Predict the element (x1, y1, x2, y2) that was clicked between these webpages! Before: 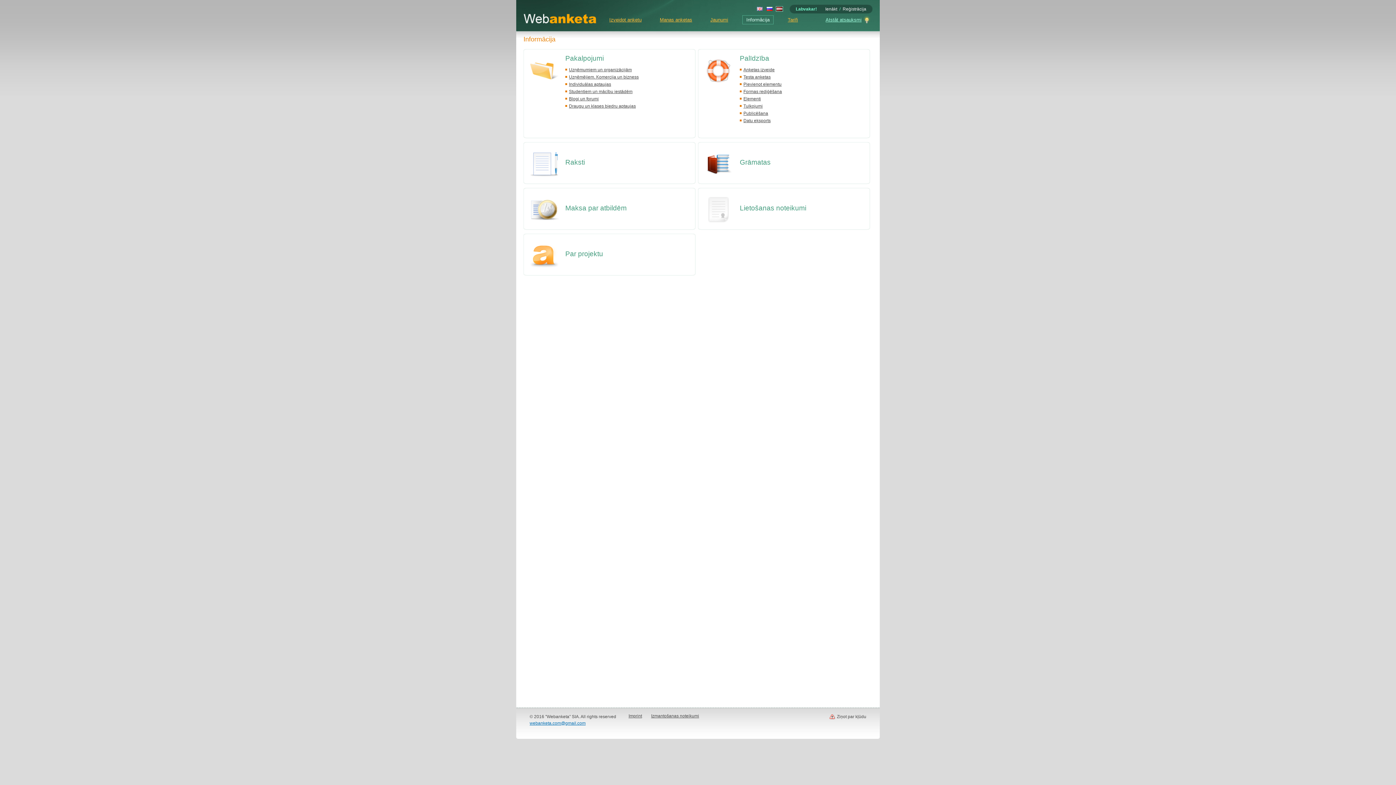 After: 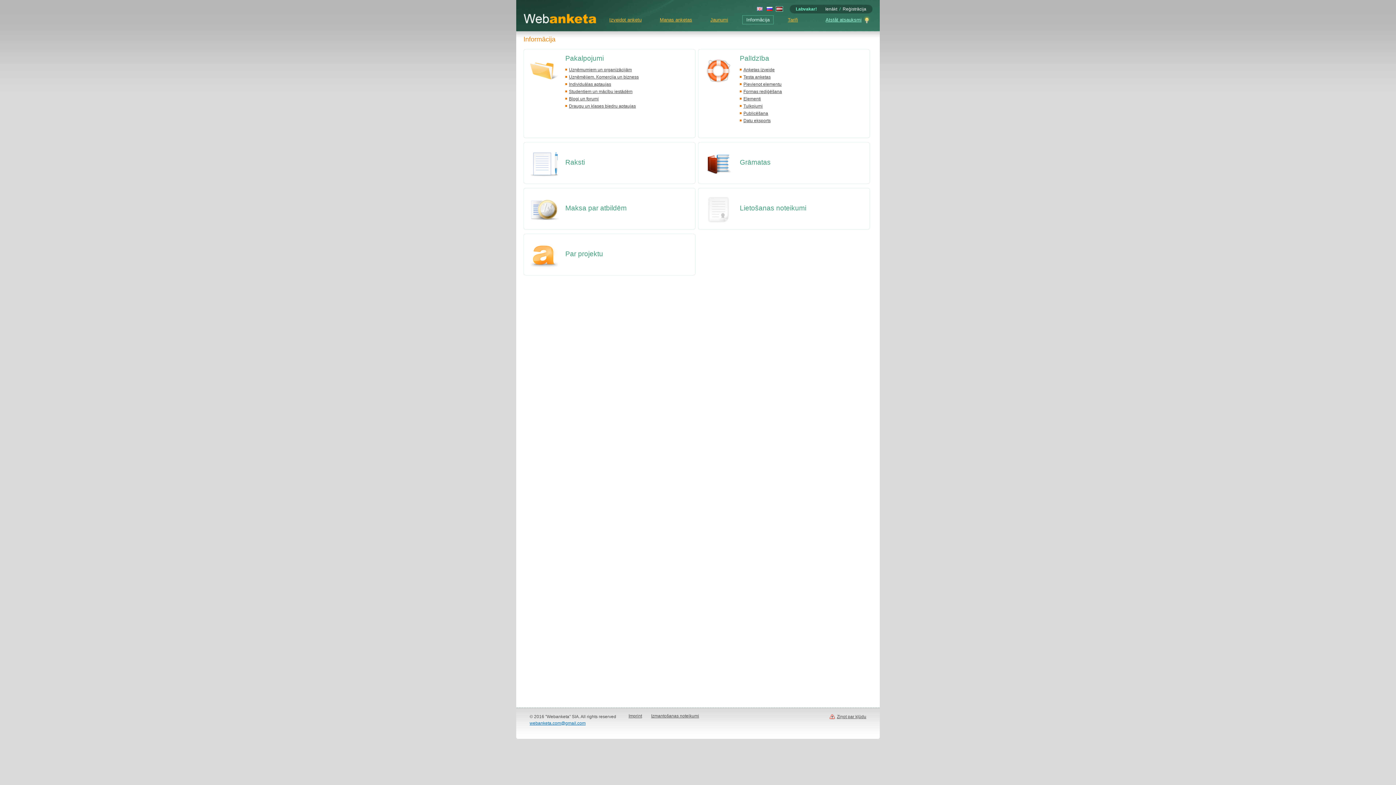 Action: label: Ziņot par kļūdu bbox: (829, 714, 866, 719)